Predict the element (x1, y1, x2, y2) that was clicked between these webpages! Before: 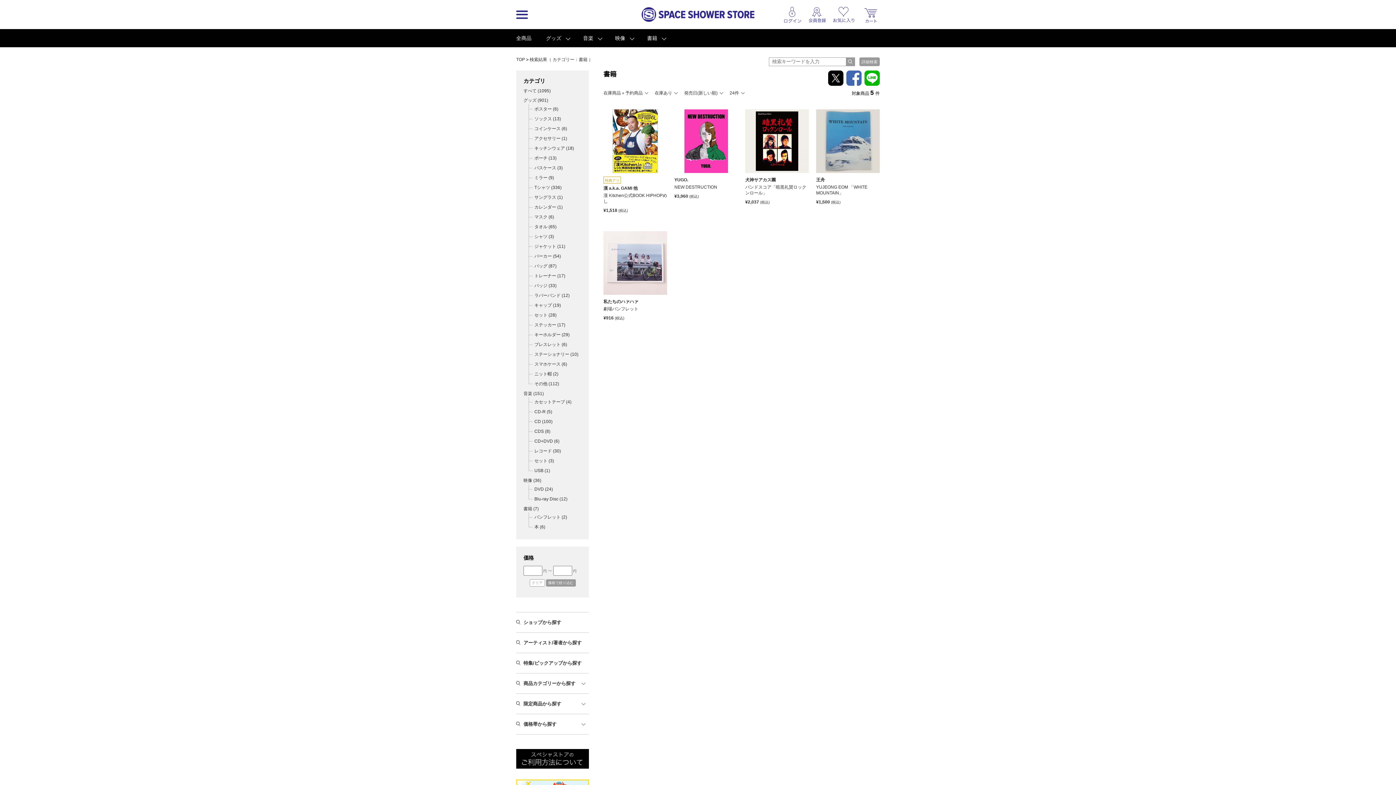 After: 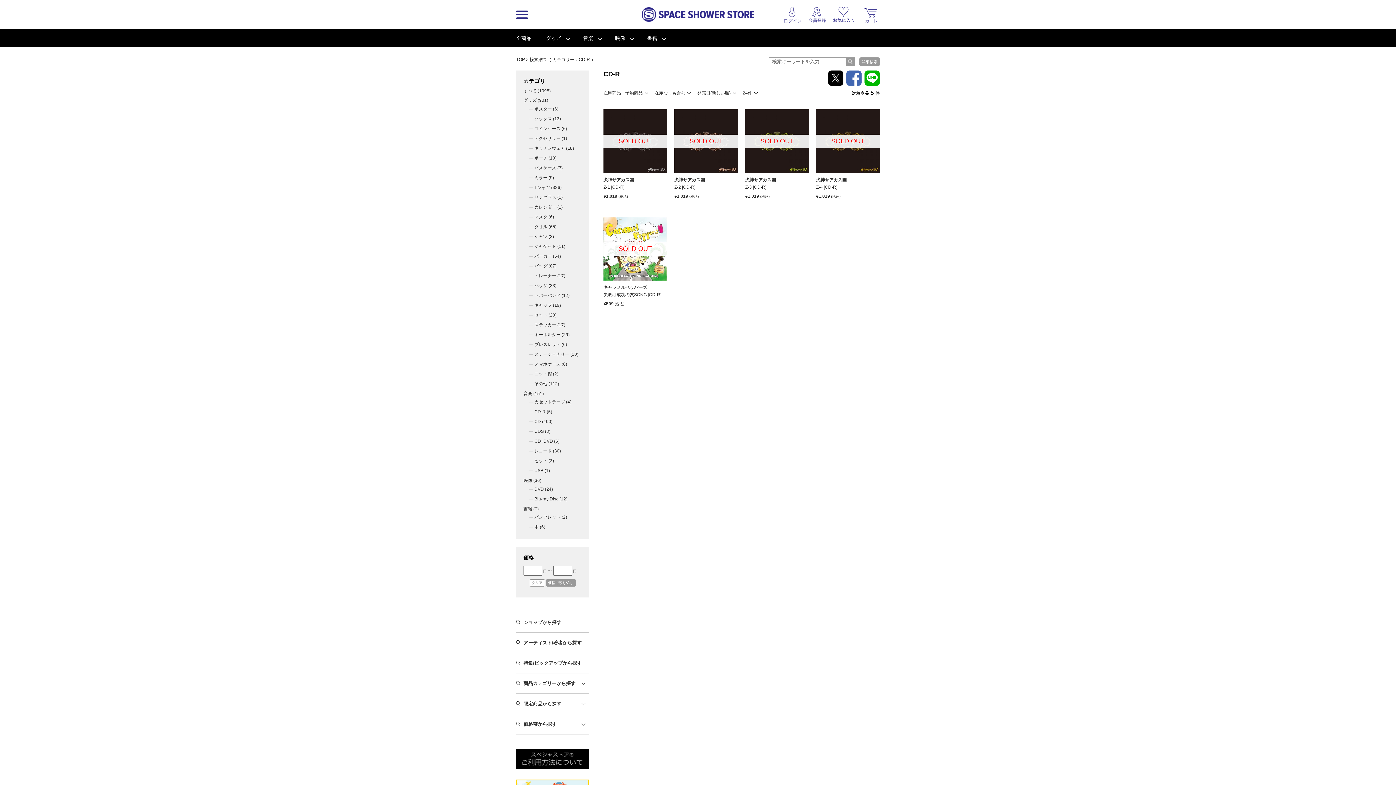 Action: label: CD-R (5) bbox: (527, 407, 581, 417)